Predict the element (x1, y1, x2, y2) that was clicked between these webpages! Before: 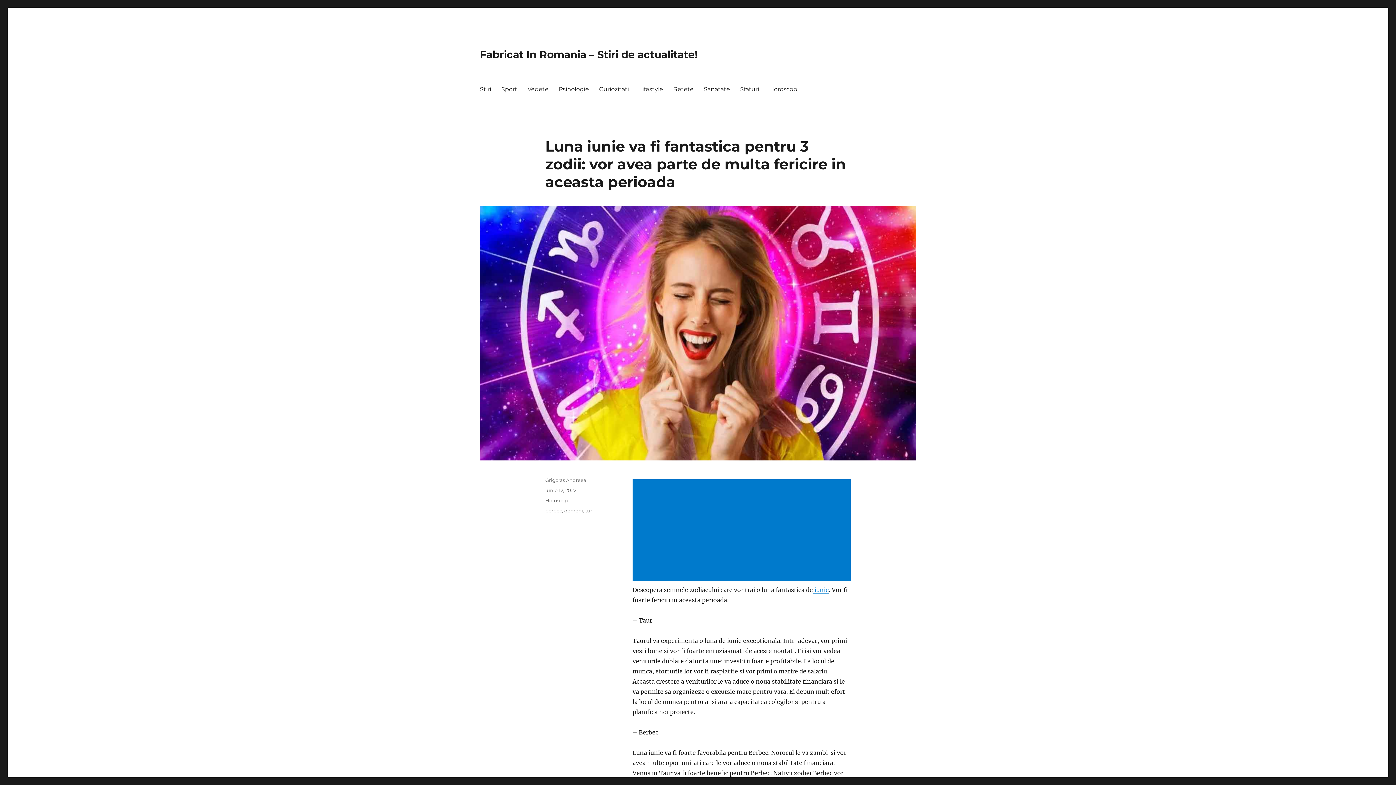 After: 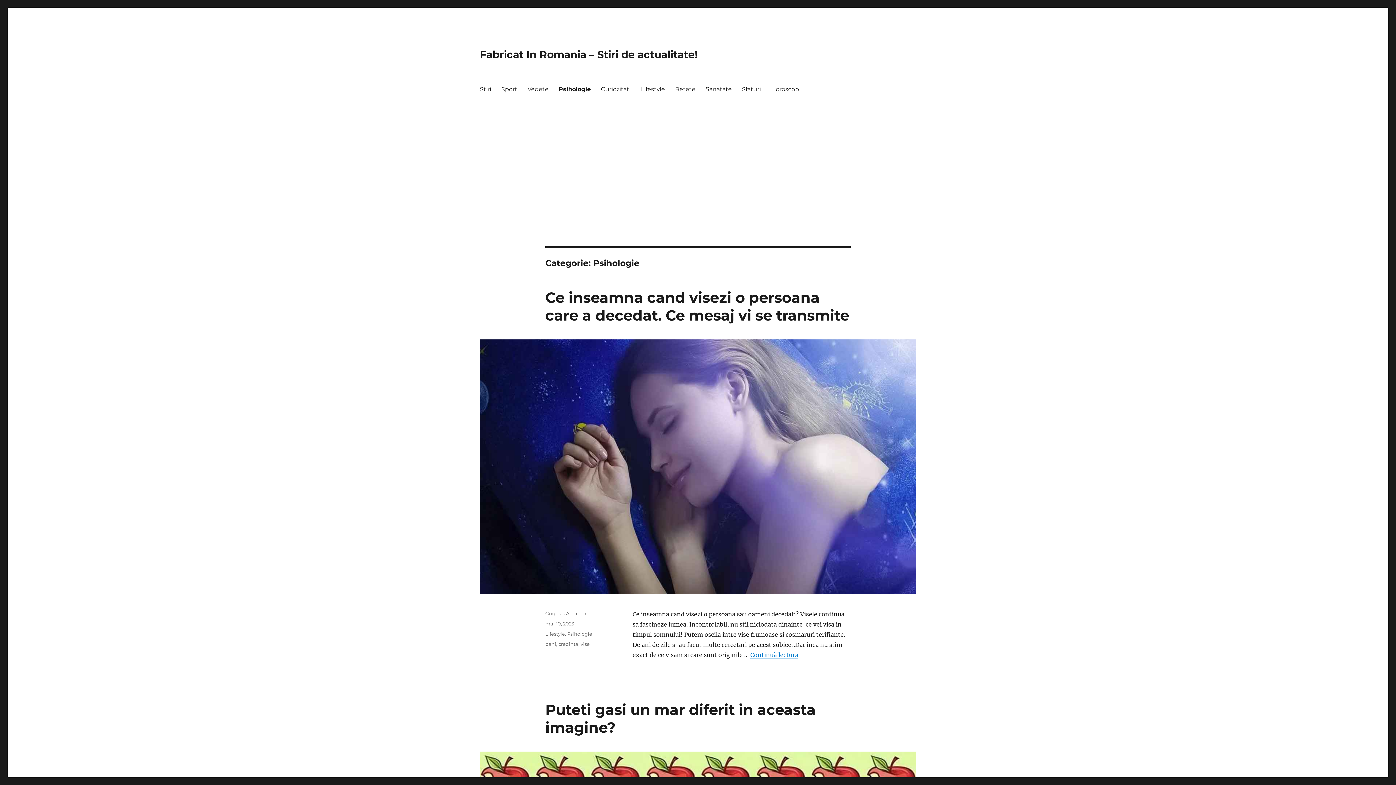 Action: bbox: (553, 81, 594, 96) label: Psihologie